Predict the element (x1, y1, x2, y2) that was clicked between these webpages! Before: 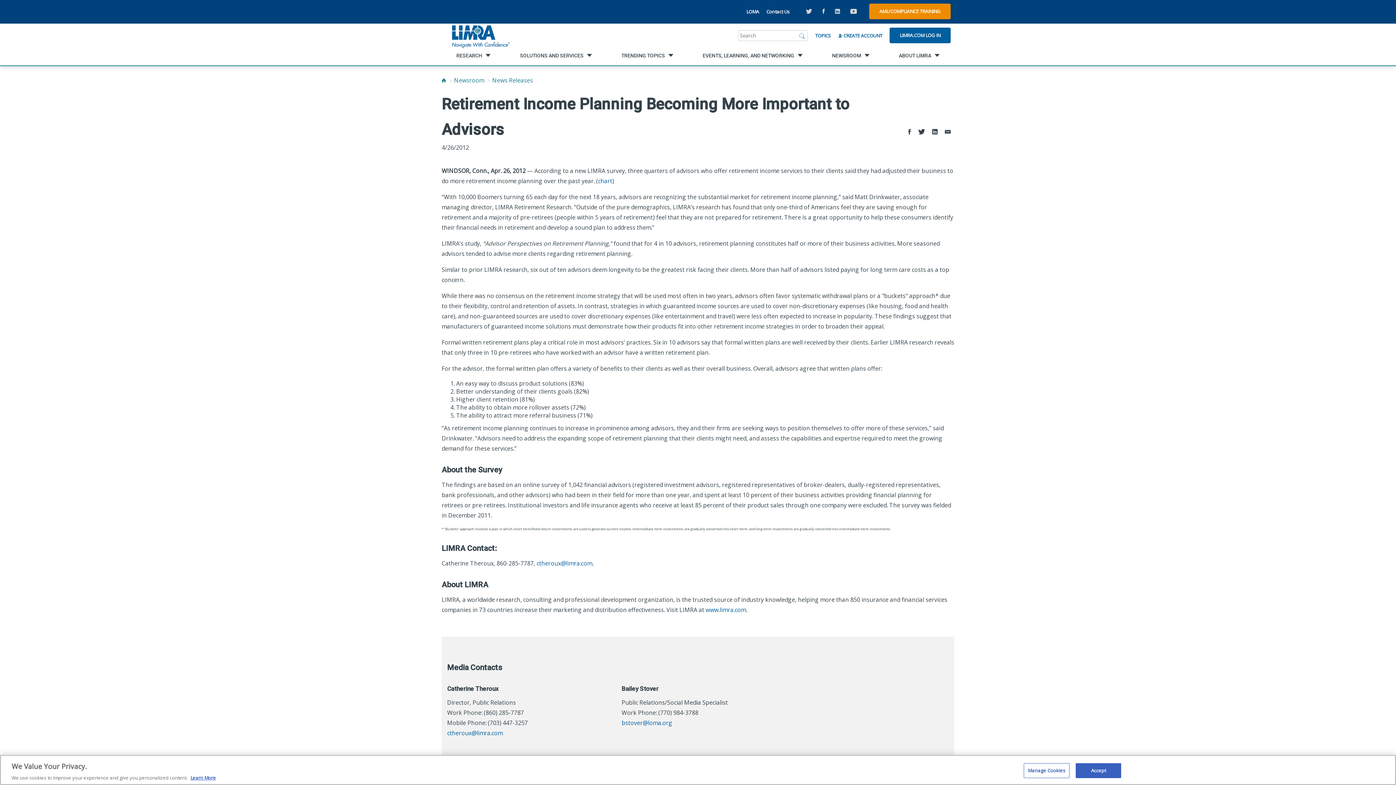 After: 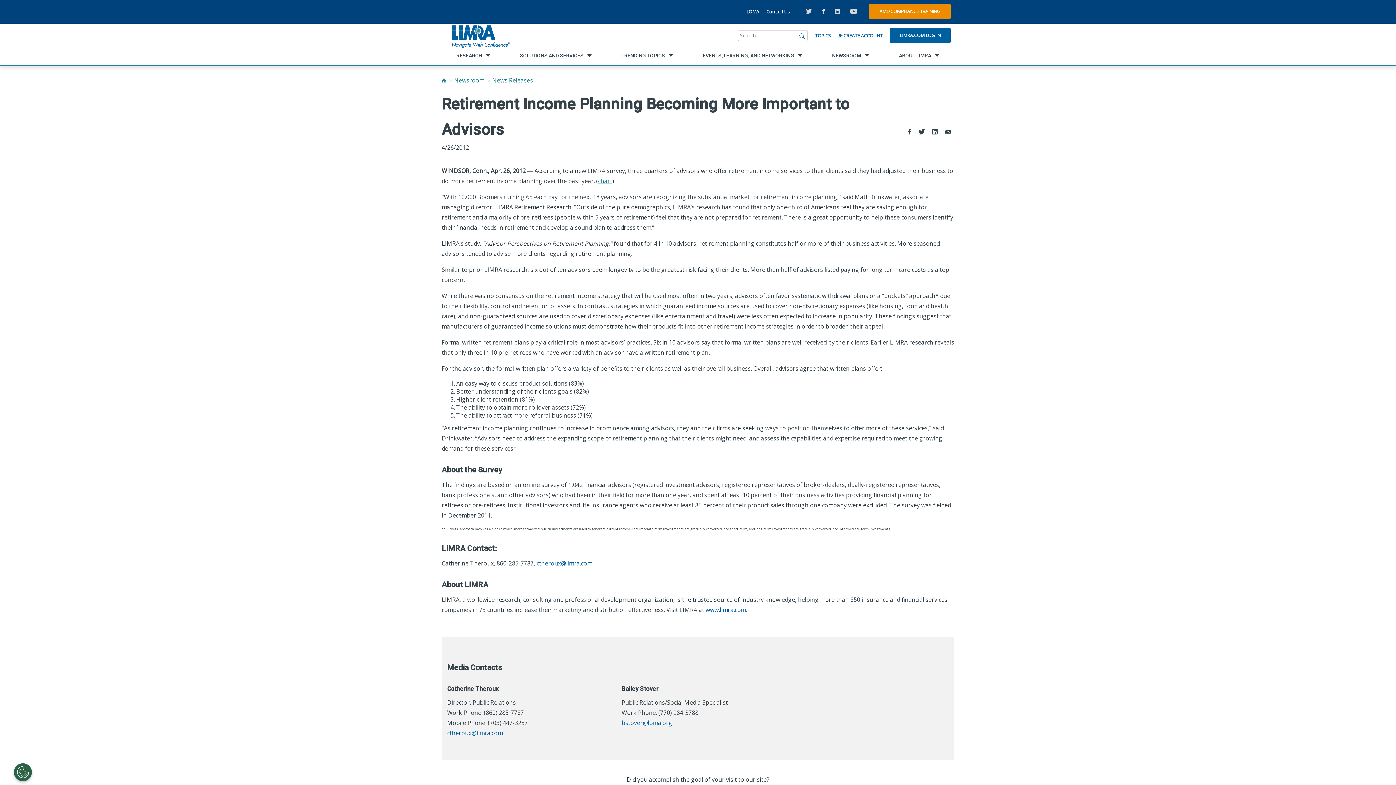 Action: bbox: (598, 177, 612, 185) label: chart